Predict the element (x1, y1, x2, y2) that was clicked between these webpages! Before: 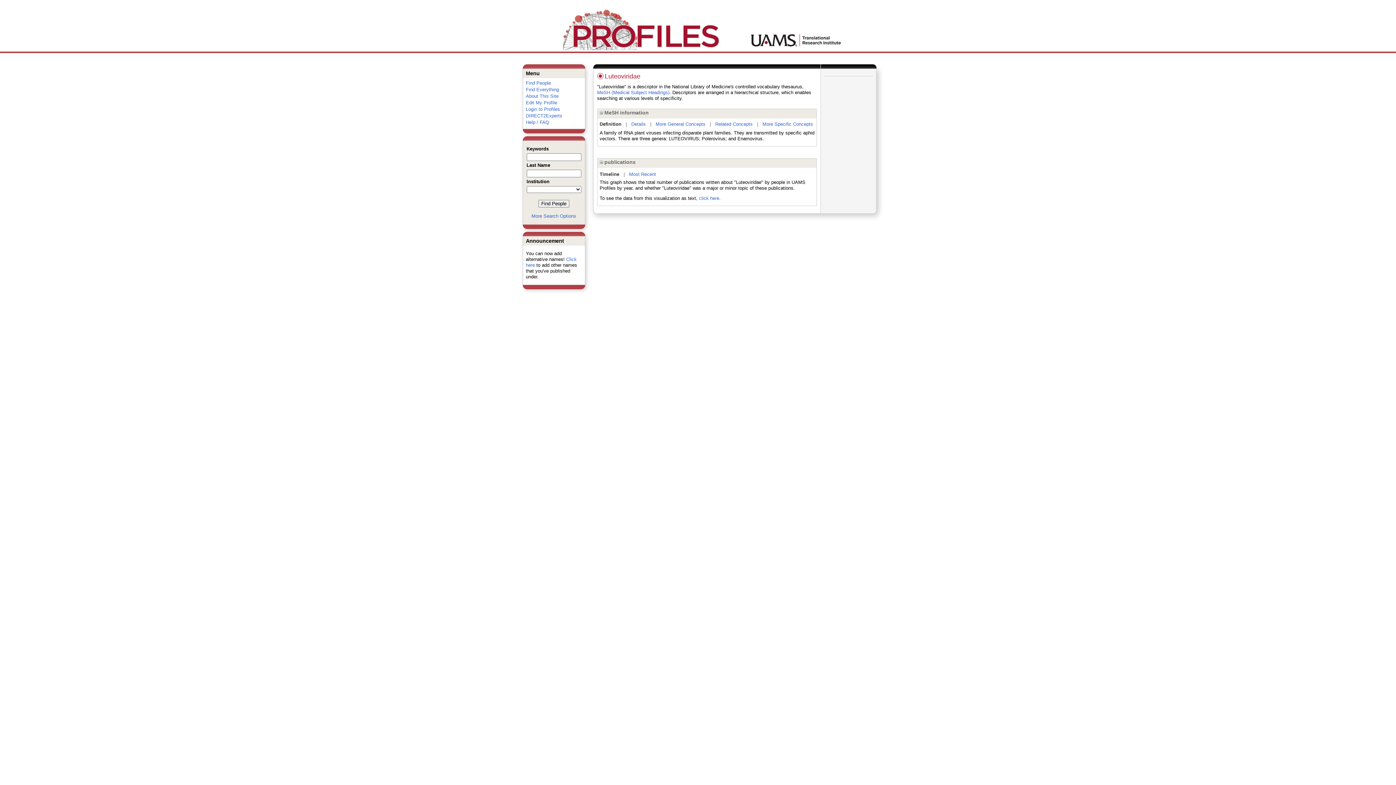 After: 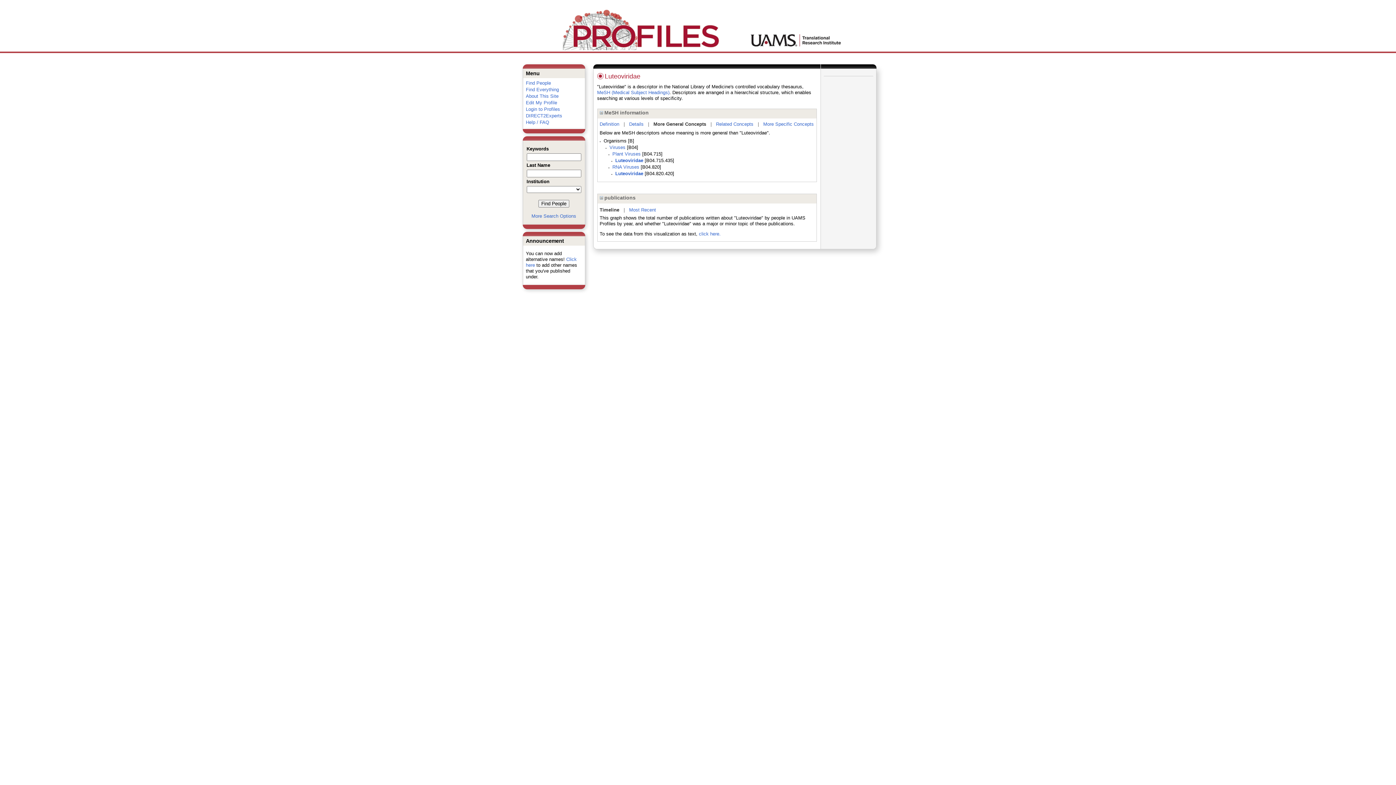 Action: bbox: (655, 121, 705, 126) label: More General Concepts